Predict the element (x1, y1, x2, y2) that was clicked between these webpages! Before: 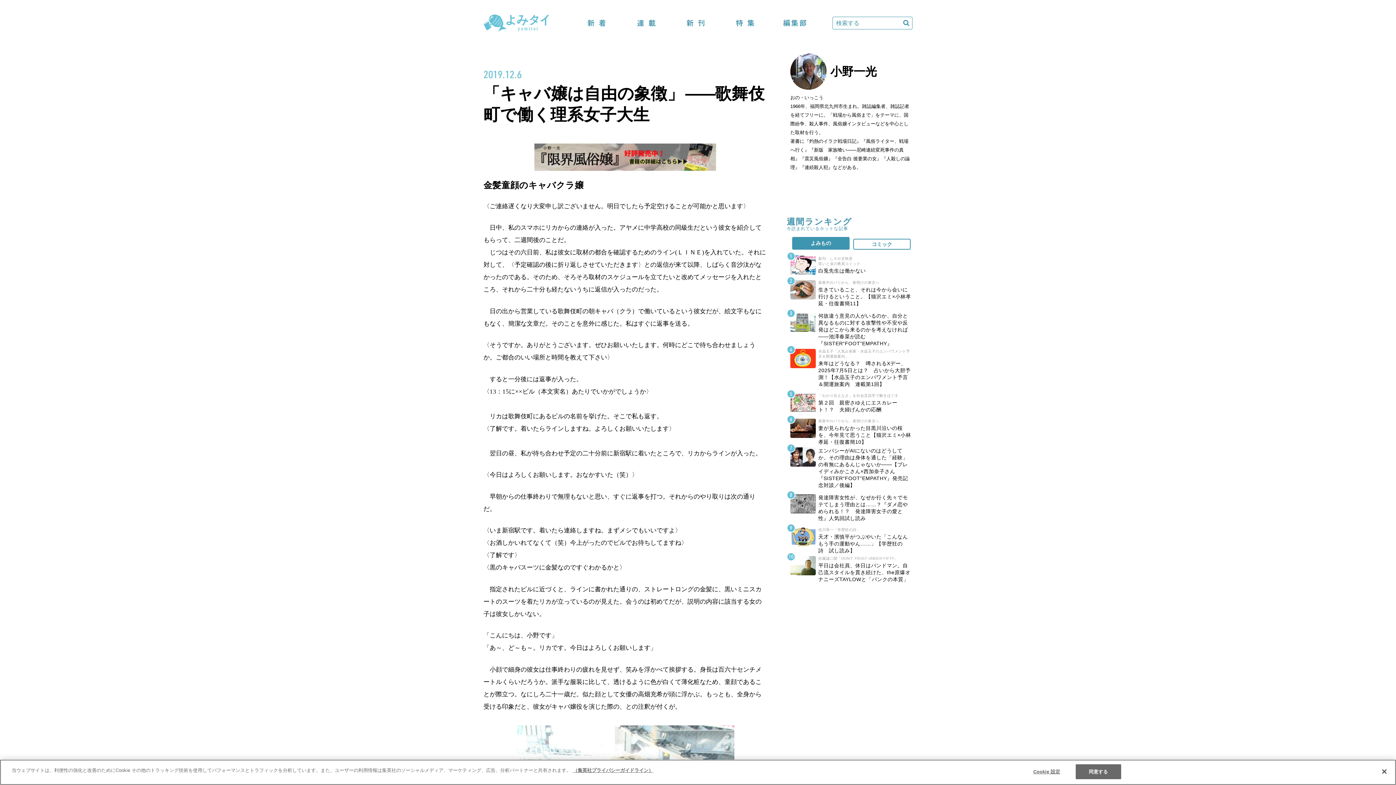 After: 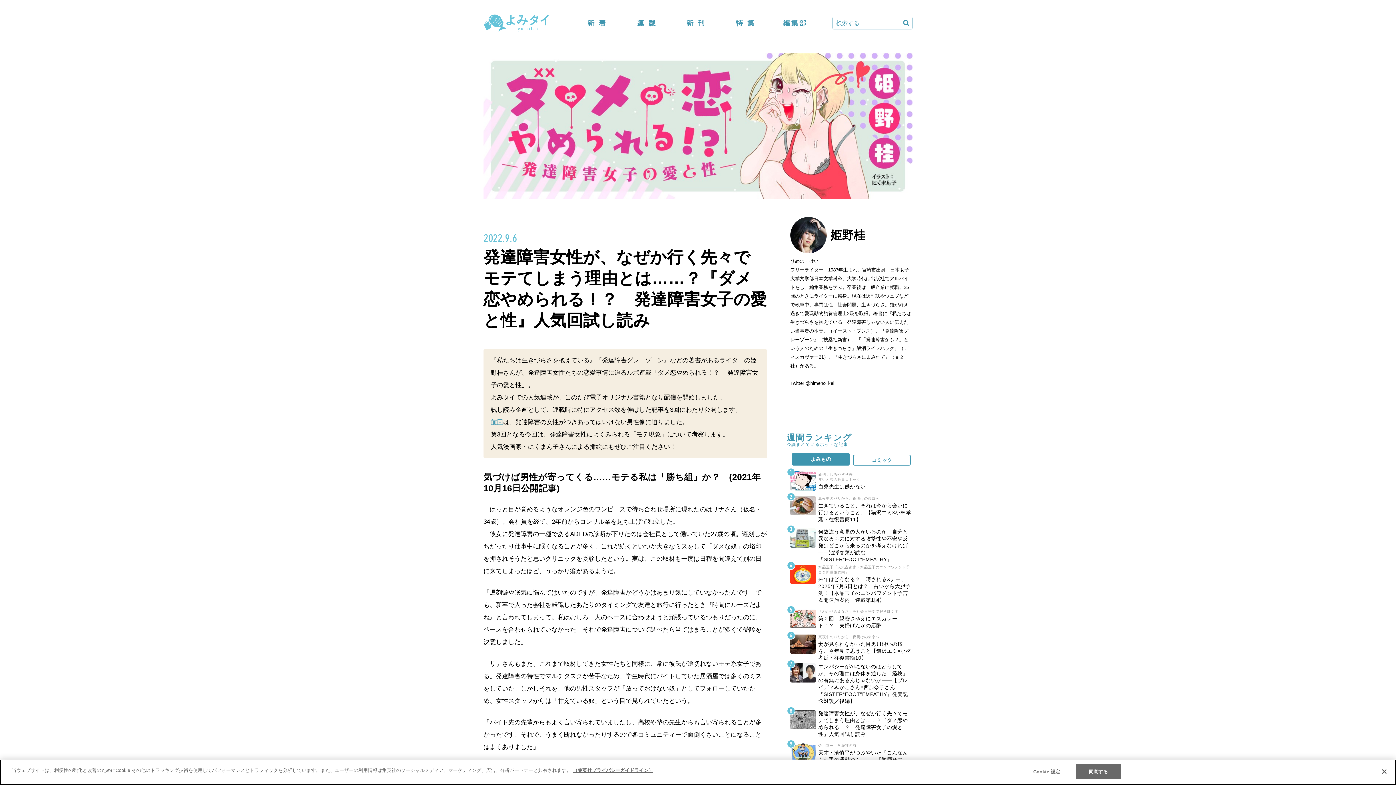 Action: bbox: (790, 494, 912, 522) label: 発達障害女性が、なぜか行く先々でモテてしまう理由とは……？『ダメ恋やめられる！？　発達障害女子の愛と性』人気回試し読み